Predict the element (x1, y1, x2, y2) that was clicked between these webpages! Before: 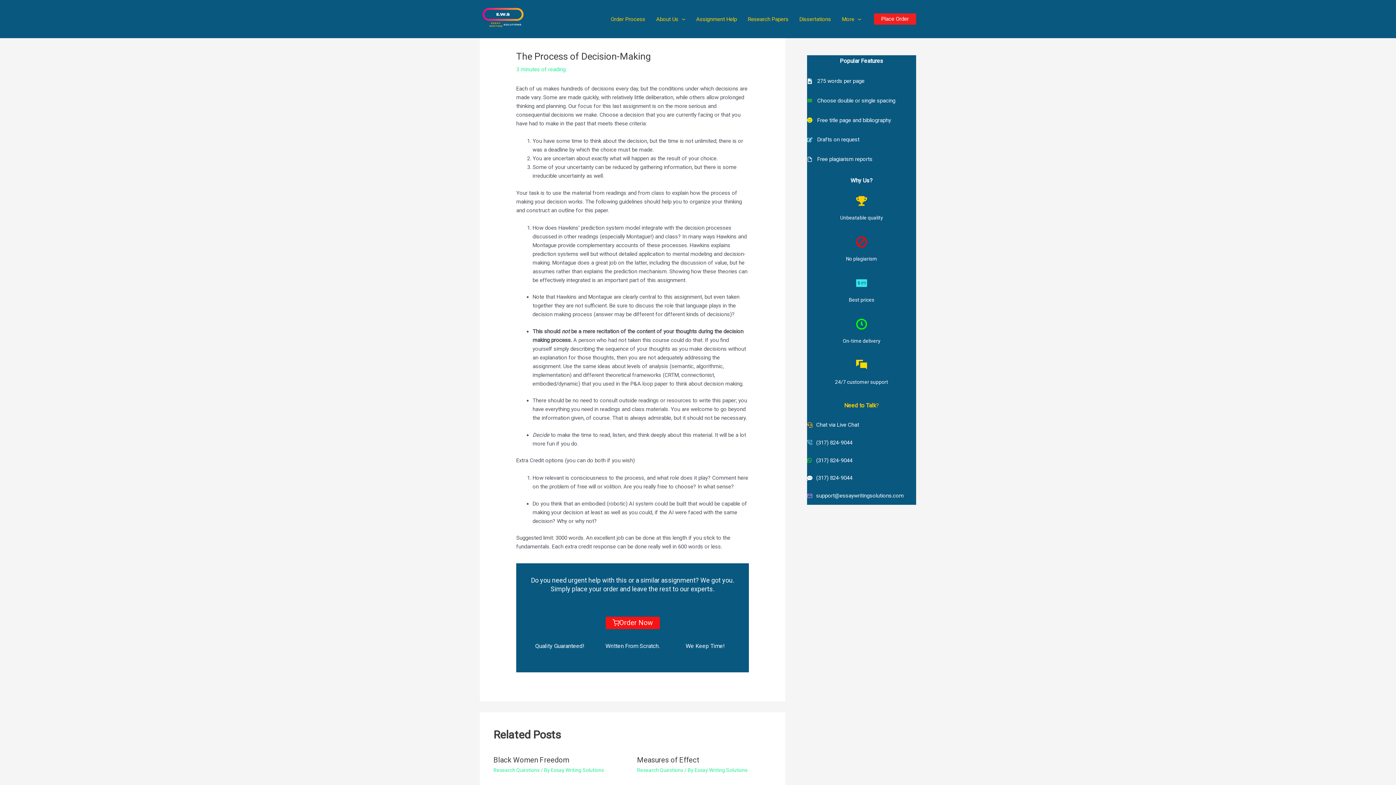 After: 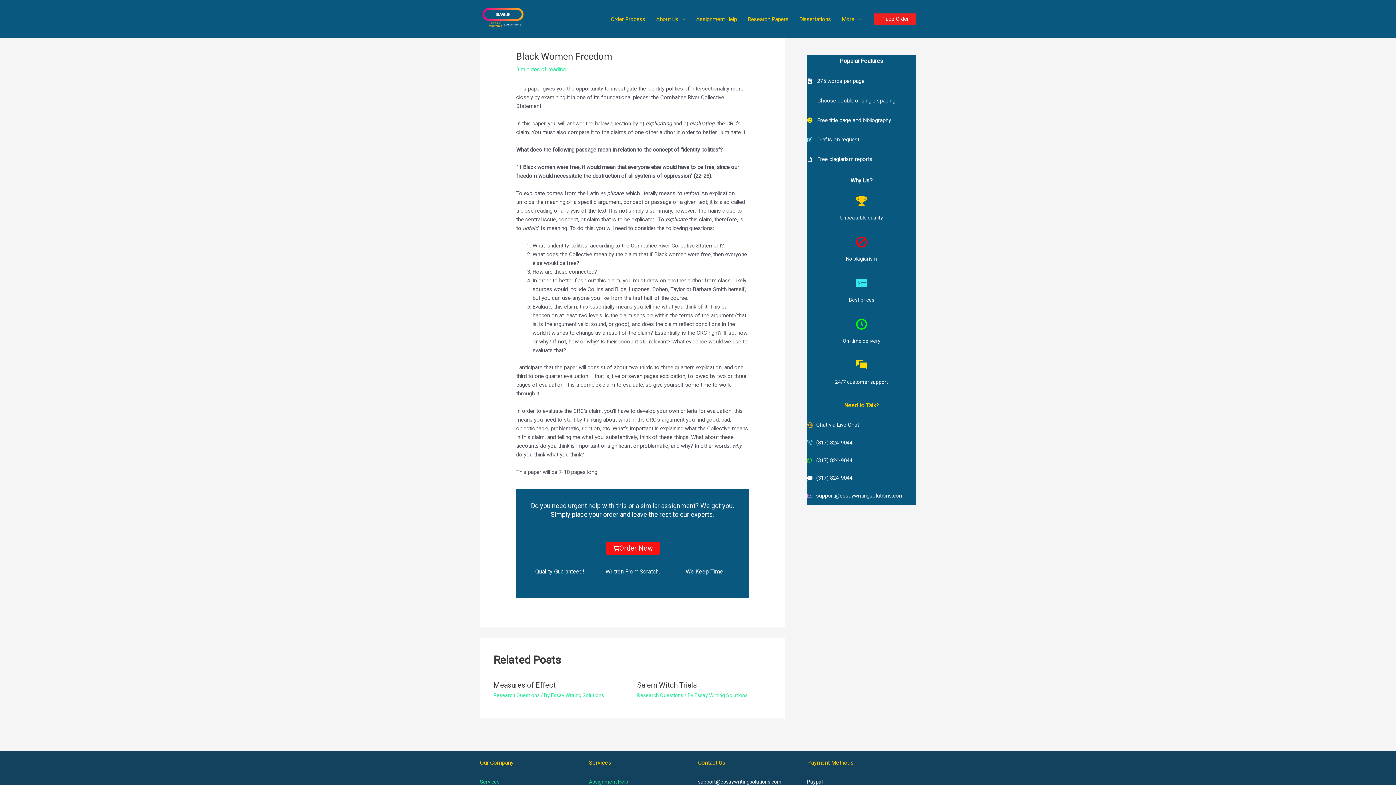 Action: bbox: (493, 755, 569, 764) label: Black Women Freedom